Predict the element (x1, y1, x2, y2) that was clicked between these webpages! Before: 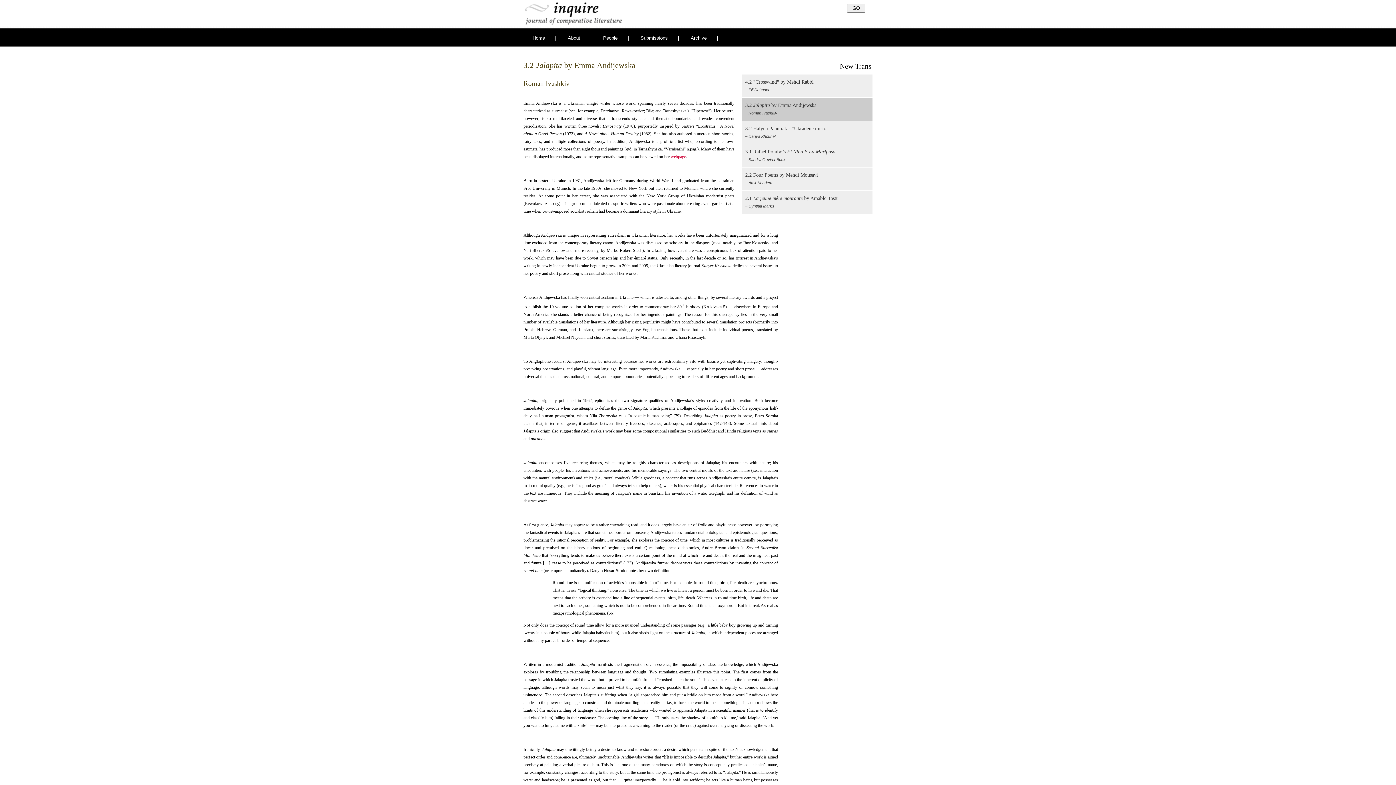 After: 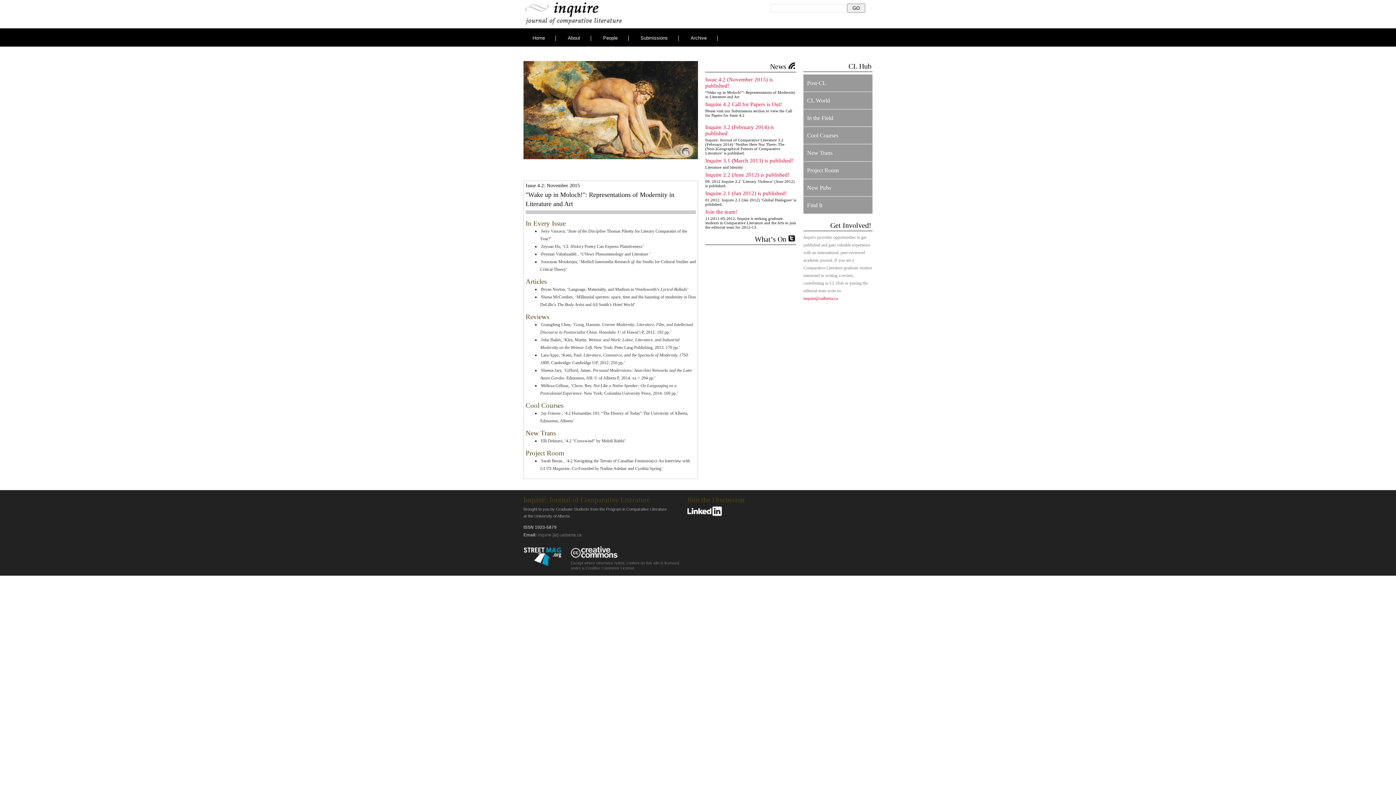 Action: label: Home bbox: (532, 29, 556, 43)